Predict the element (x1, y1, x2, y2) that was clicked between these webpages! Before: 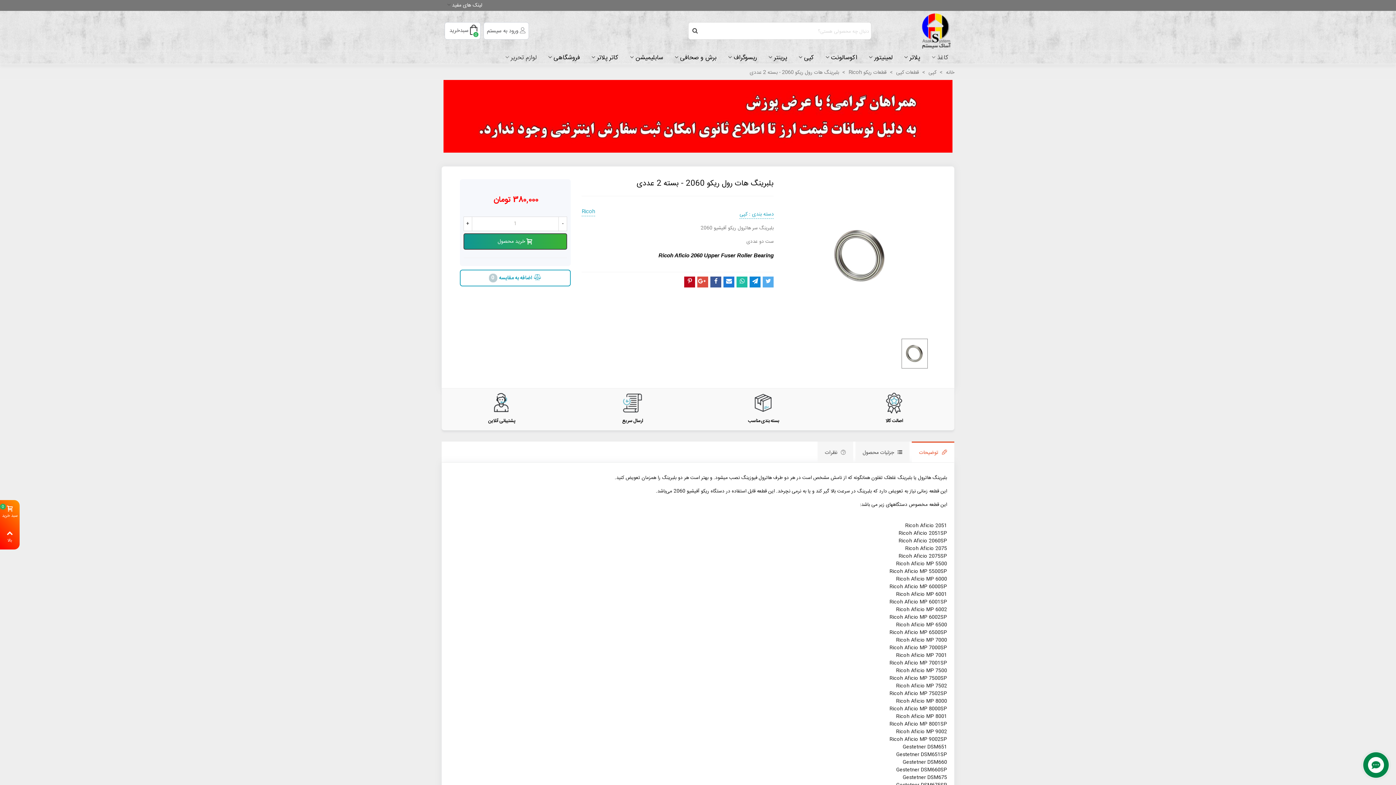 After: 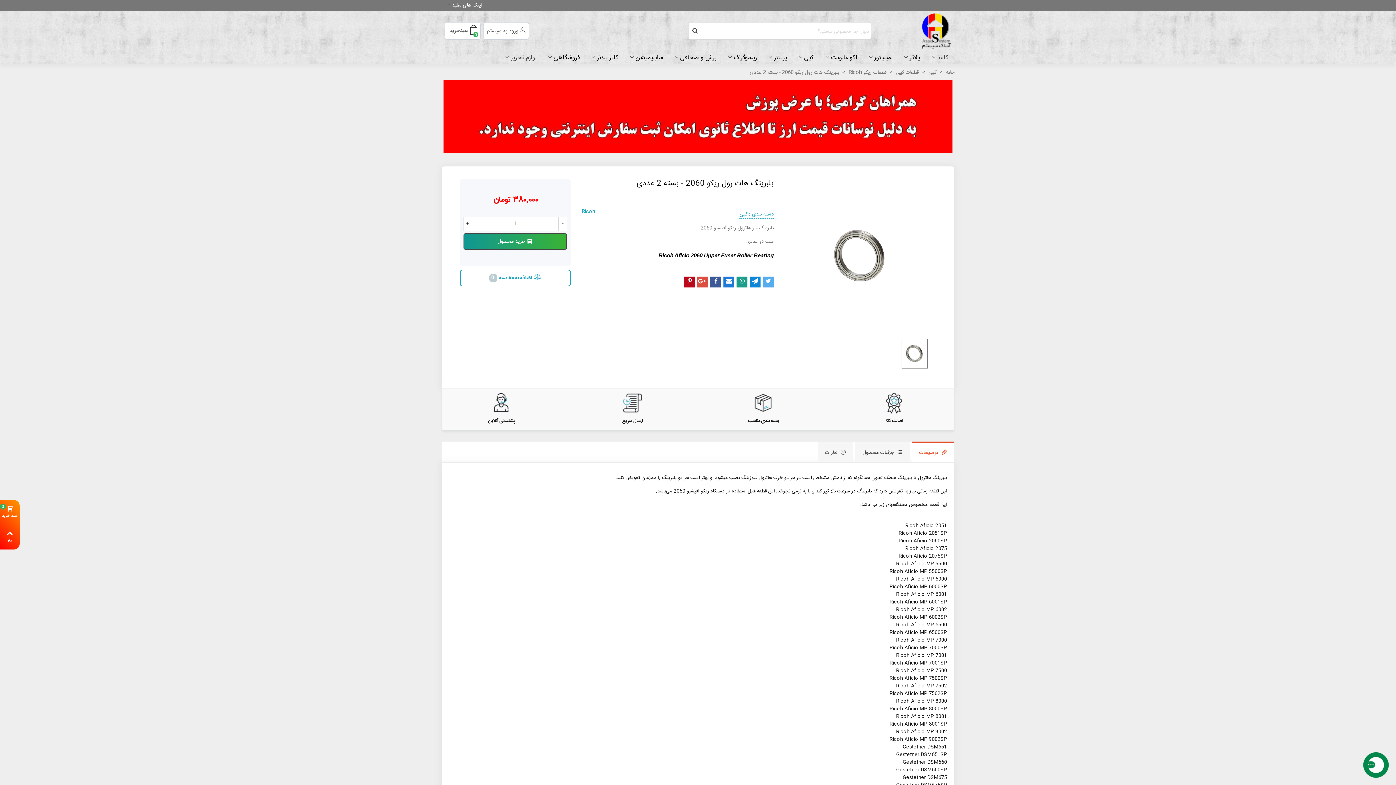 Action: bbox: (736, 276, 747, 287)